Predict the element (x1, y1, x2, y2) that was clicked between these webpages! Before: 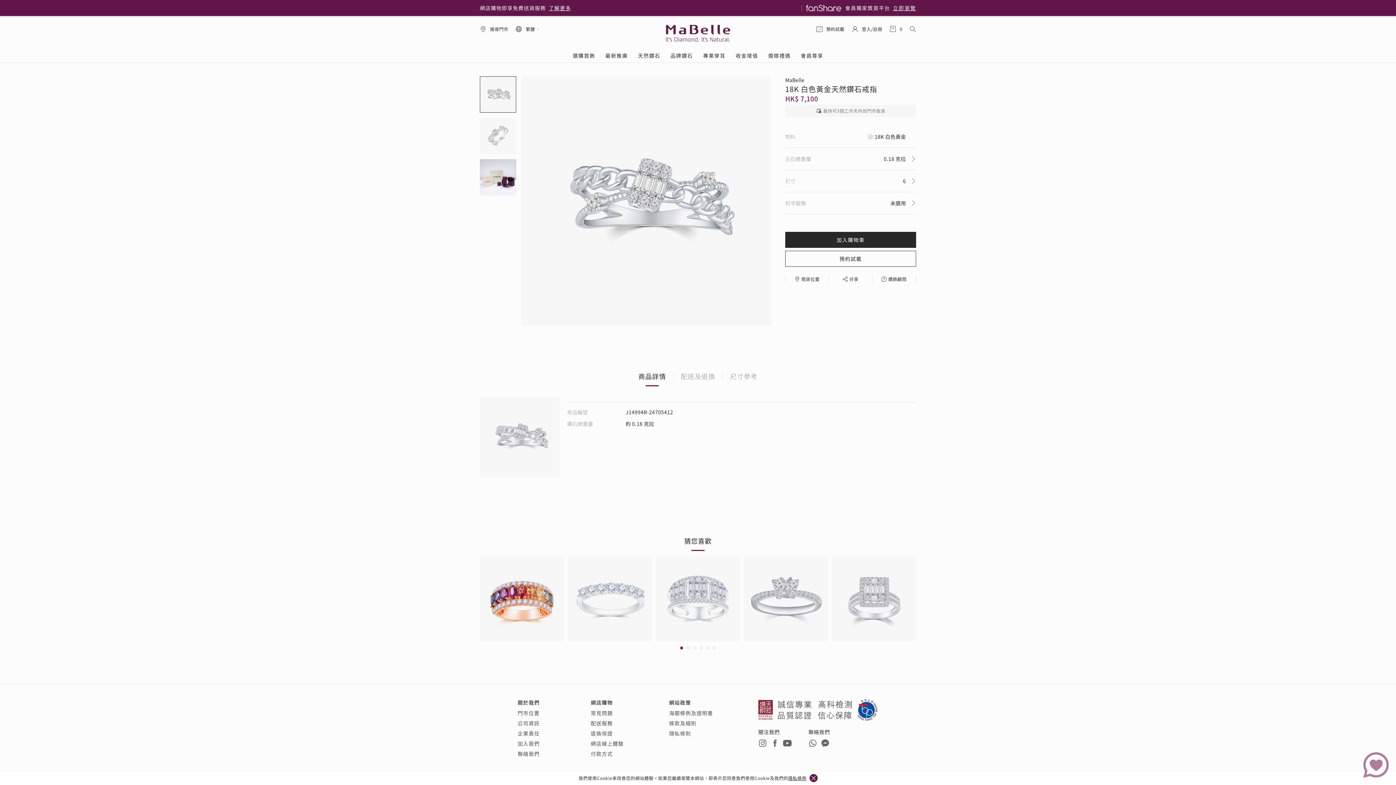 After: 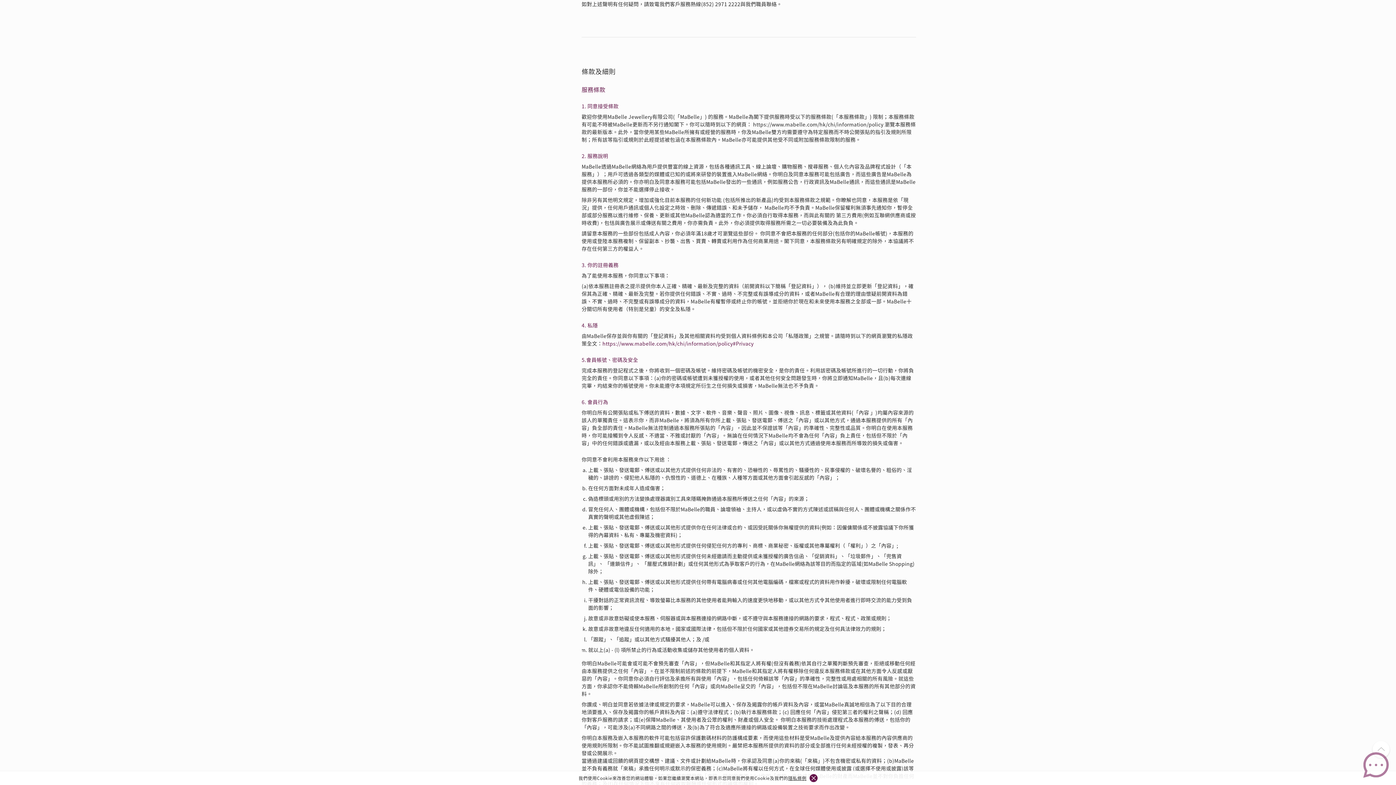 Action: label: 條款及細則 bbox: (669, 720, 758, 730)